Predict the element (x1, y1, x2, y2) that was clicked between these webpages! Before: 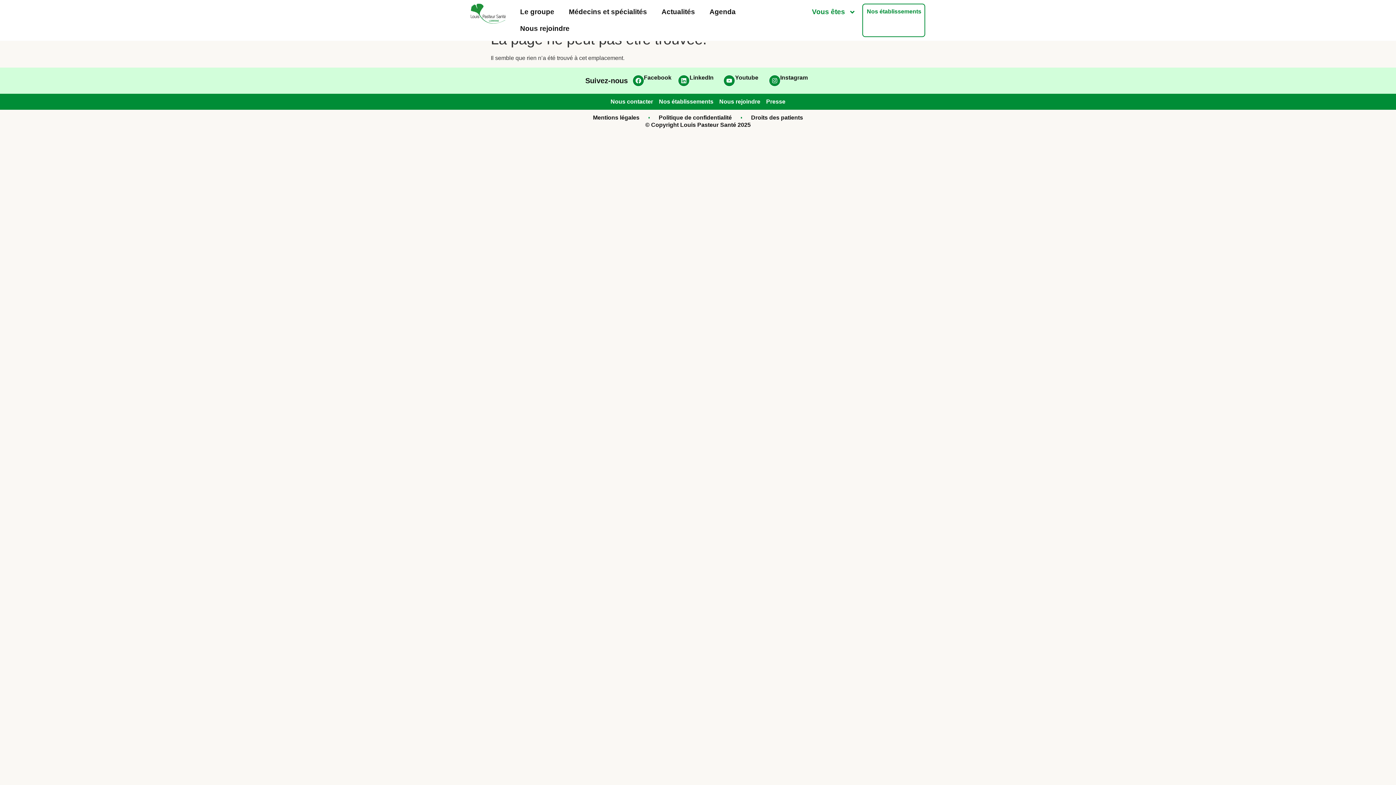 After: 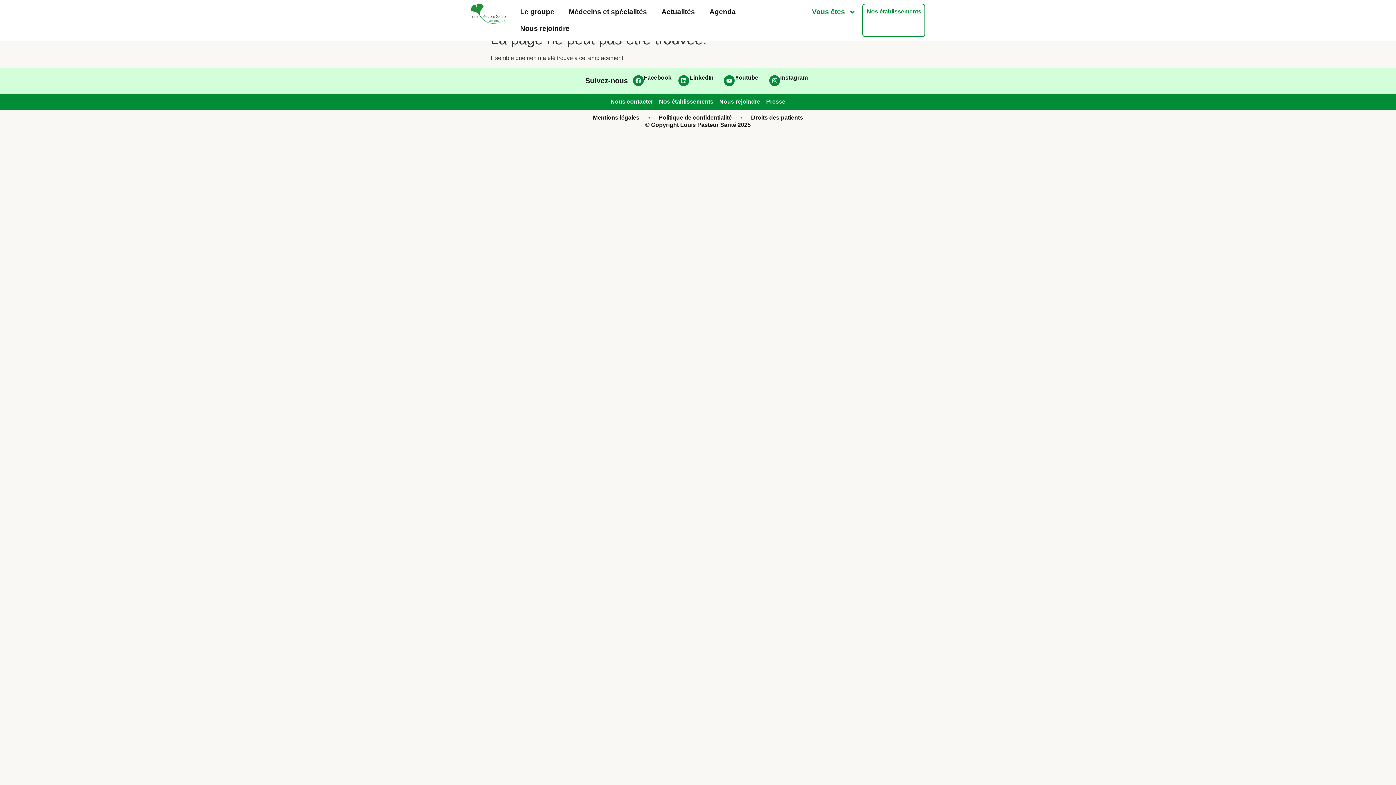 Action: bbox: (689, 74, 713, 80) label: LinkedIn